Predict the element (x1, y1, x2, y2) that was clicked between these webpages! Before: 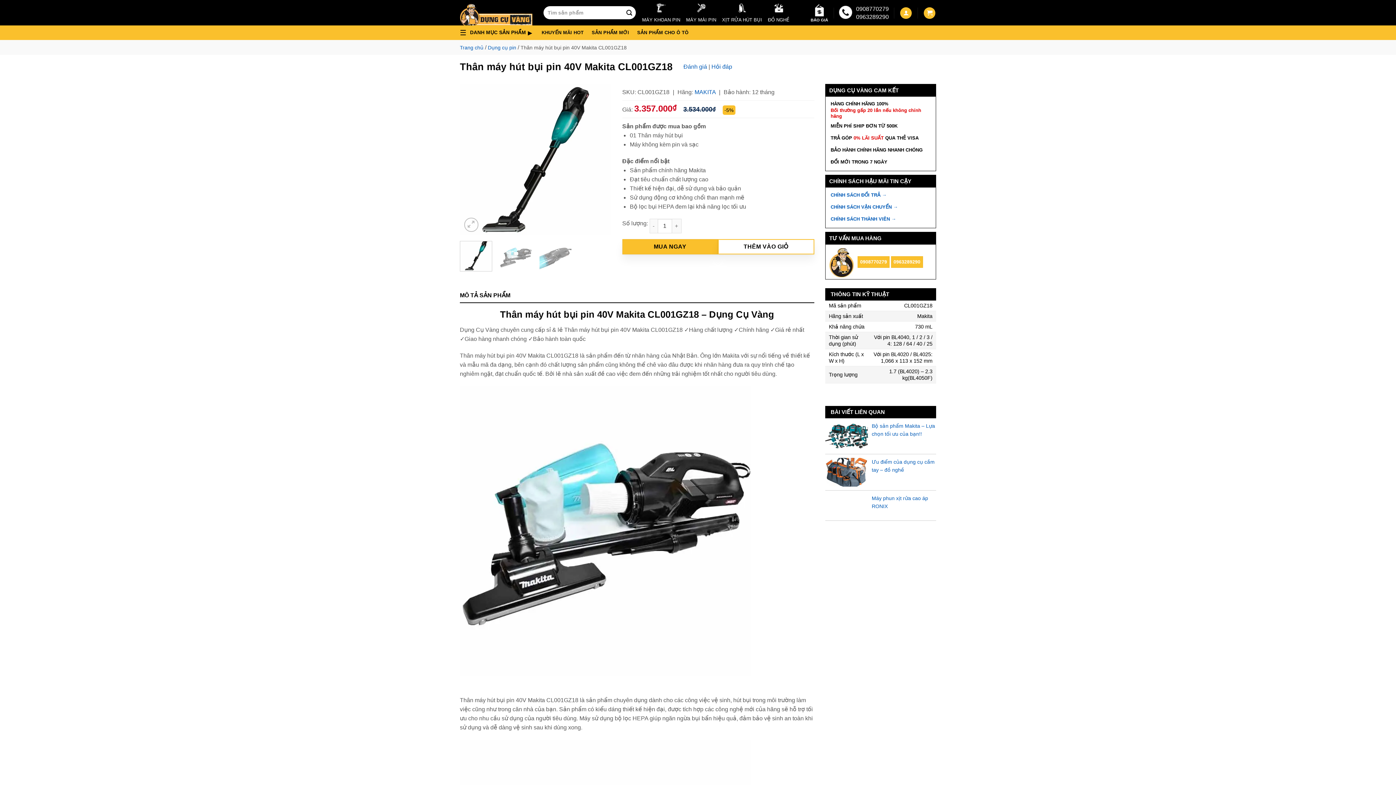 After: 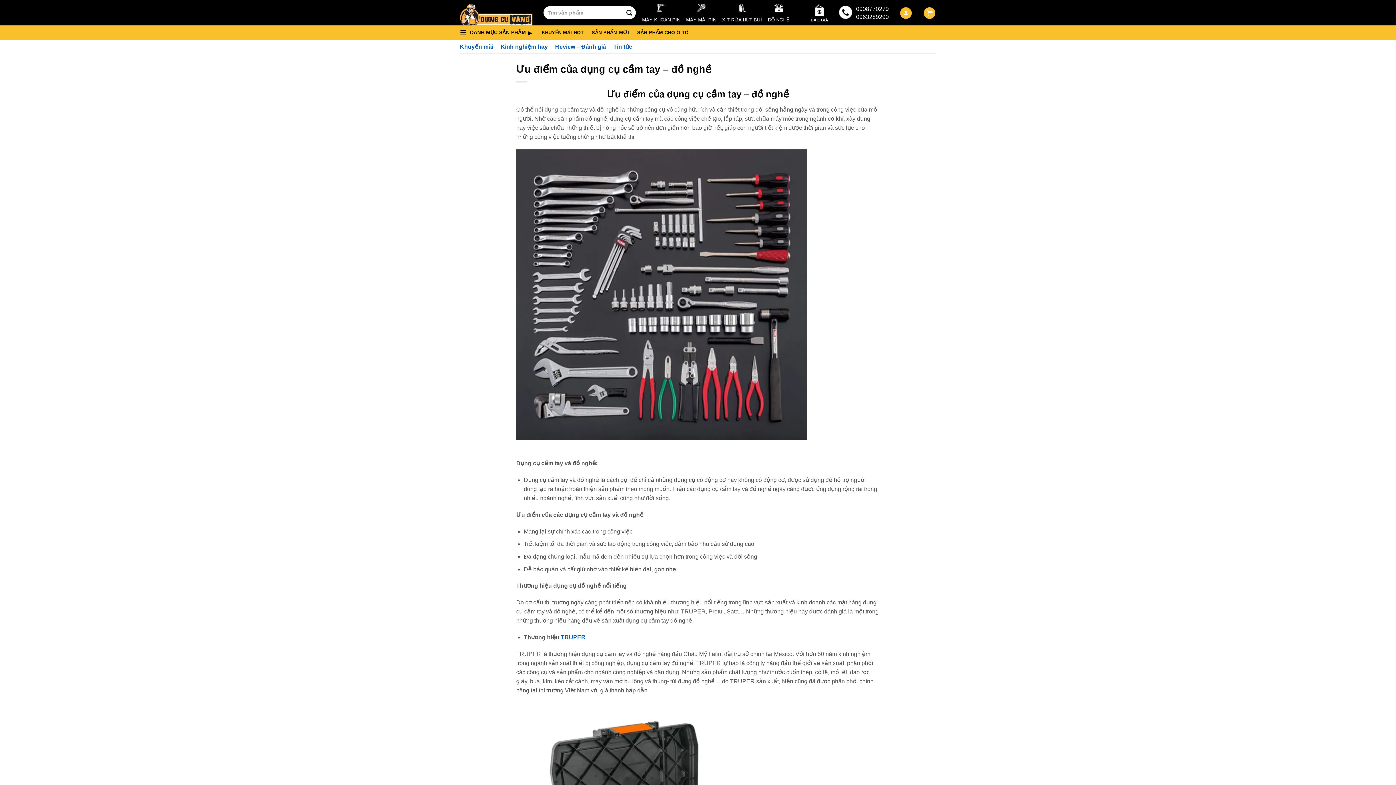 Action: bbox: (825, 458, 936, 486) label: Ưu điểm của dụng cụ cầm tay – đồ nghề